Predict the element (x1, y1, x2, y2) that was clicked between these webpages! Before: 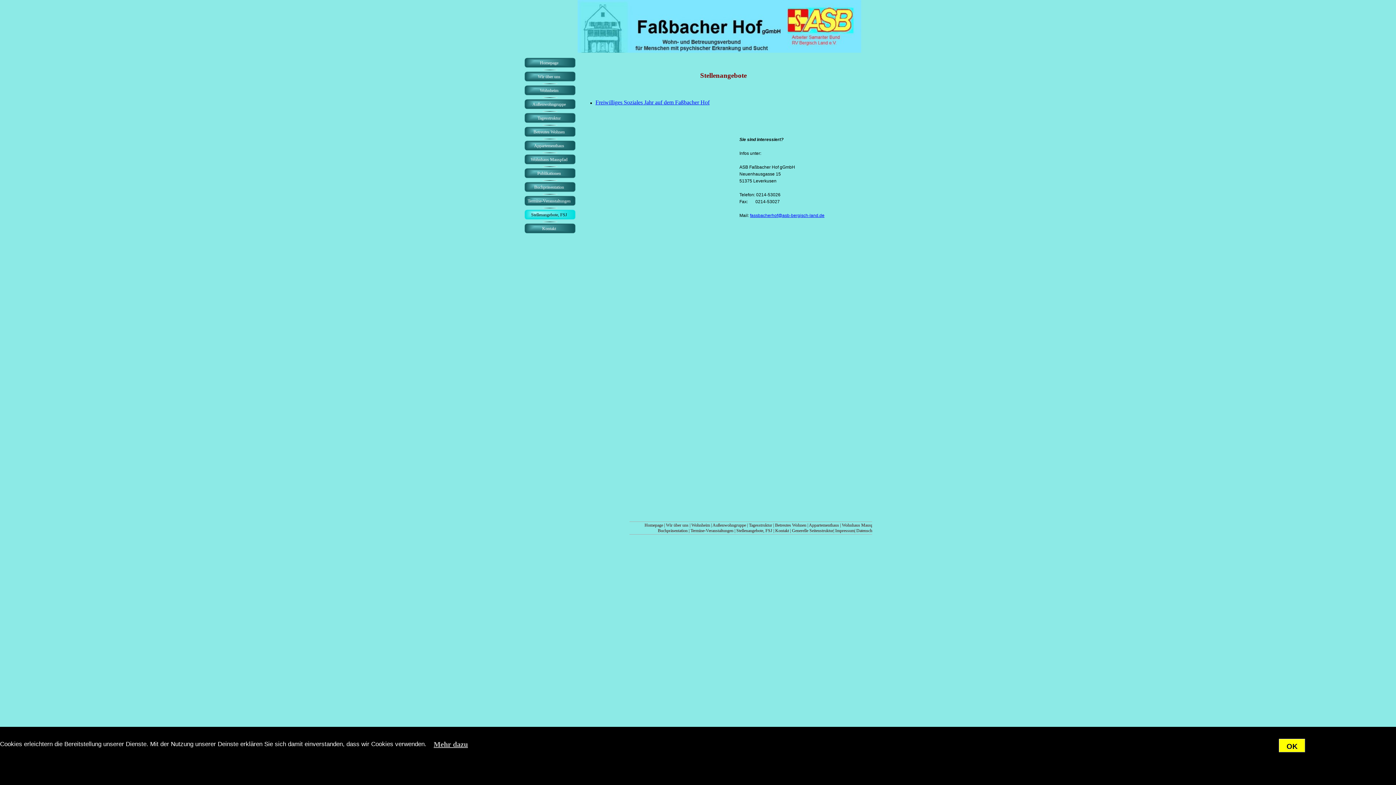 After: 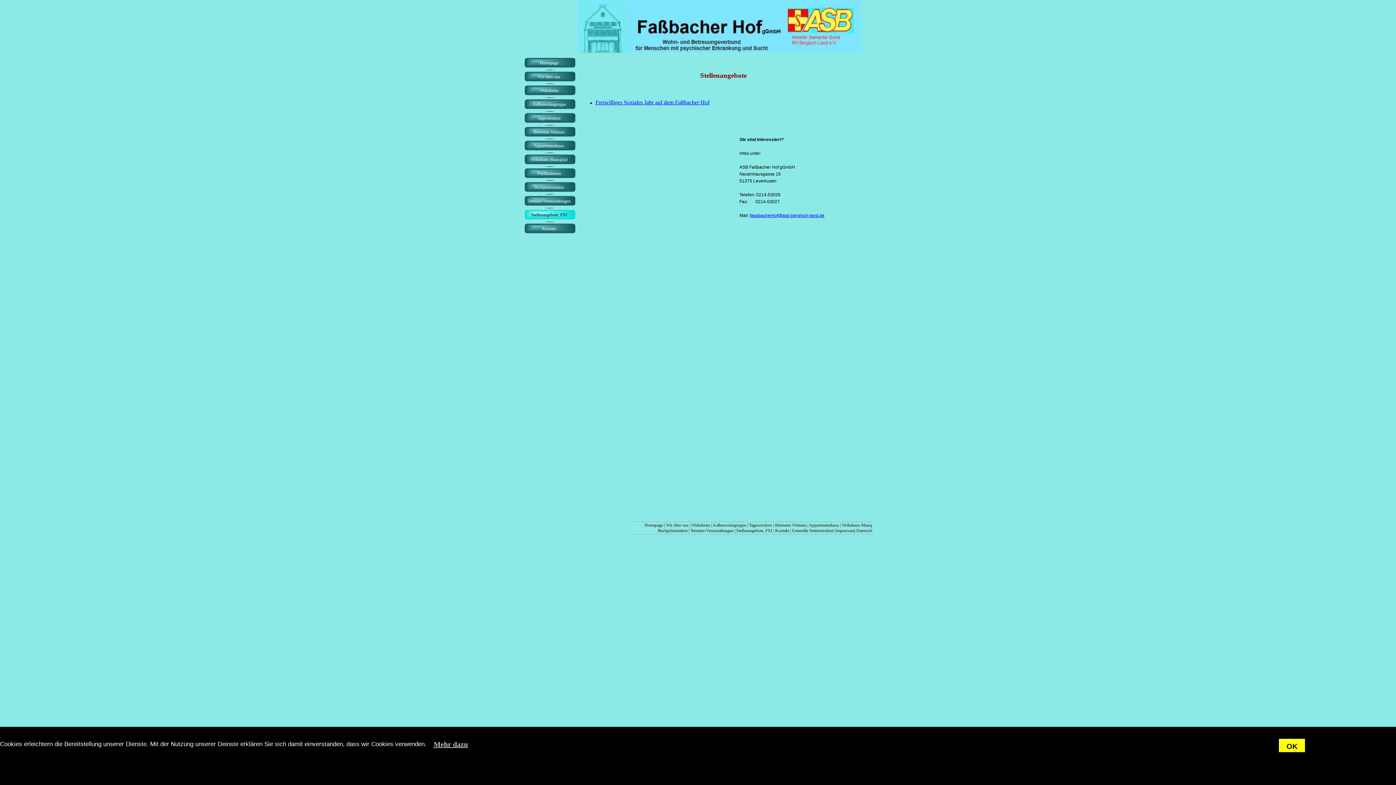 Action: label: Stellenangebote, FSJ  bbox: (736, 528, 773, 533)